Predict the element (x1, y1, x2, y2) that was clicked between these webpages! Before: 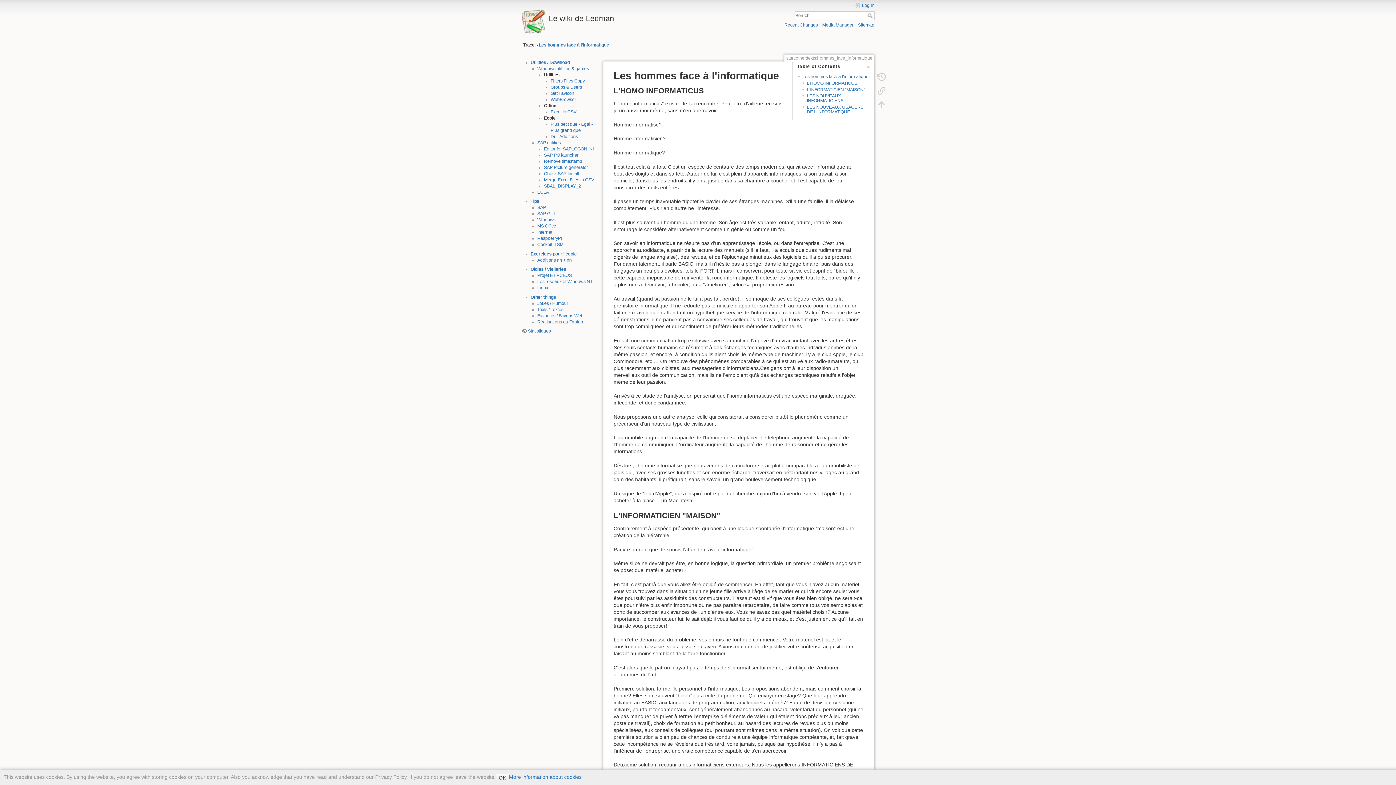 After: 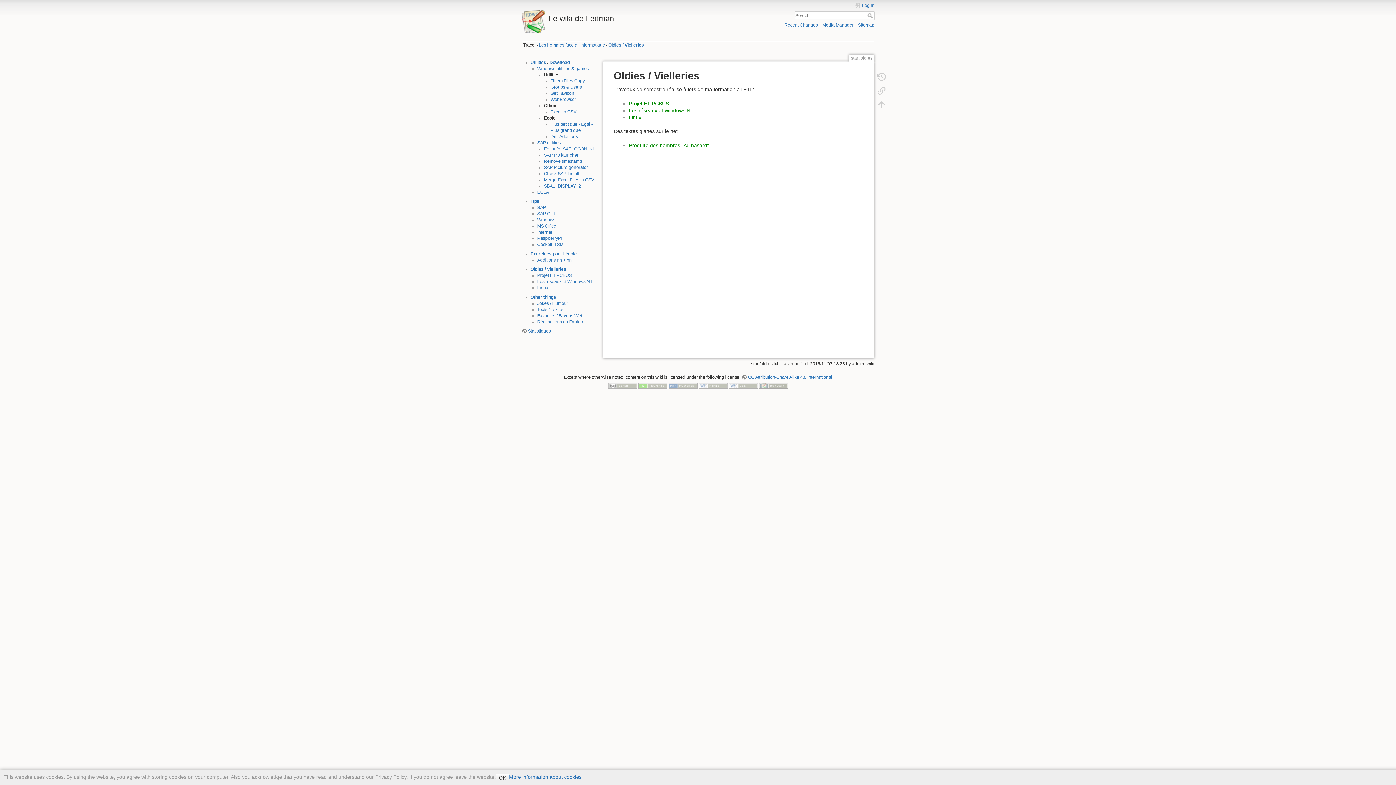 Action: bbox: (530, 267, 566, 272) label: Oldies / Vielleries